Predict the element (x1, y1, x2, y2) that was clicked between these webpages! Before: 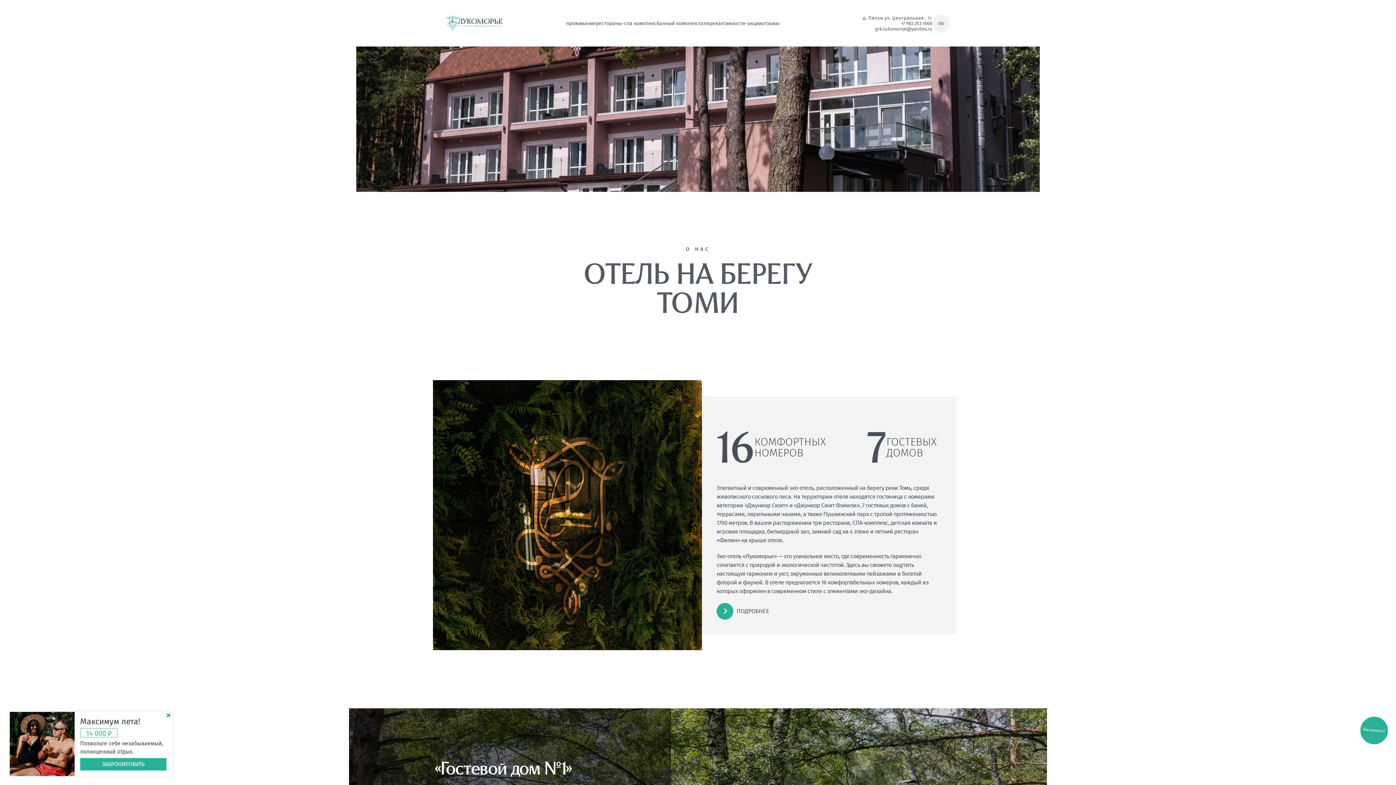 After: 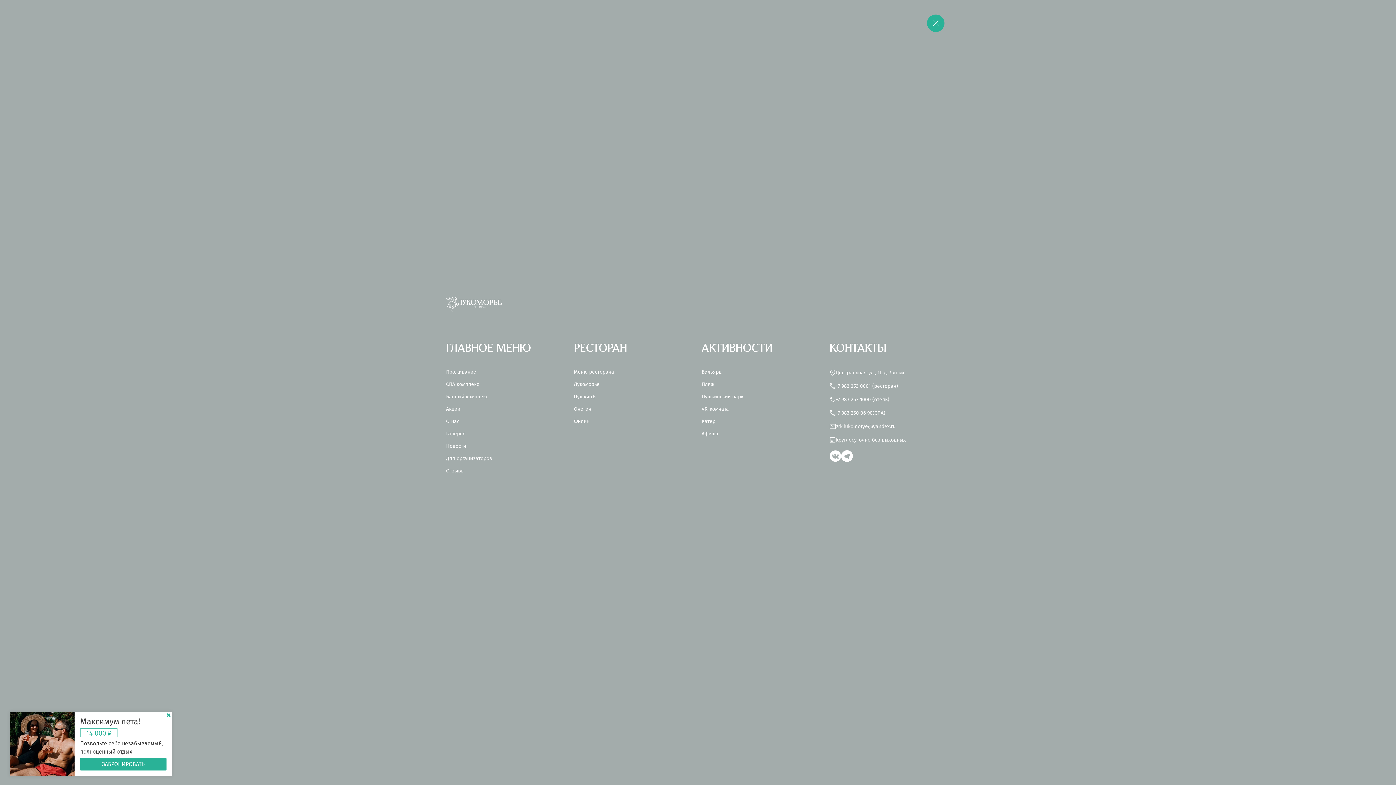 Action: bbox: (932, 14, 950, 32) label: Скрытое меню